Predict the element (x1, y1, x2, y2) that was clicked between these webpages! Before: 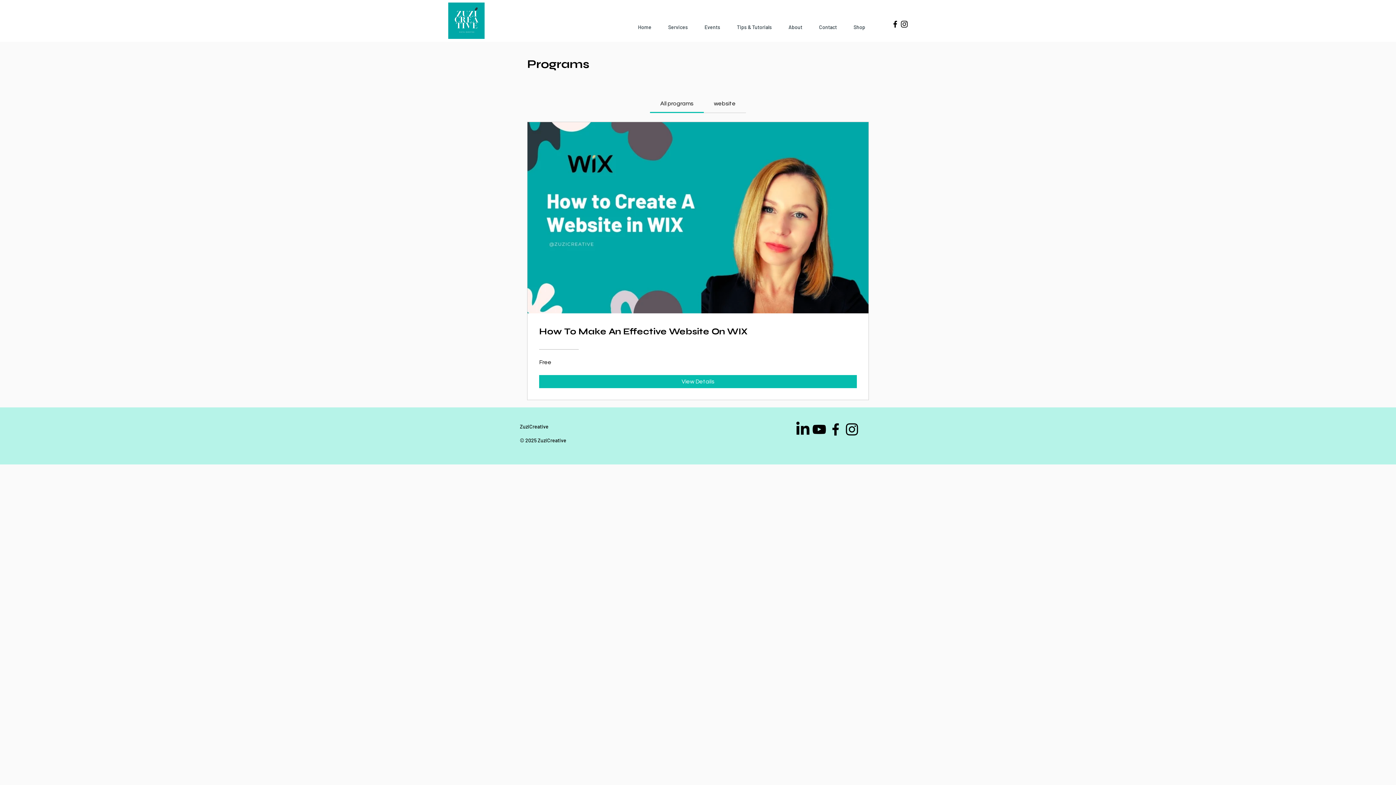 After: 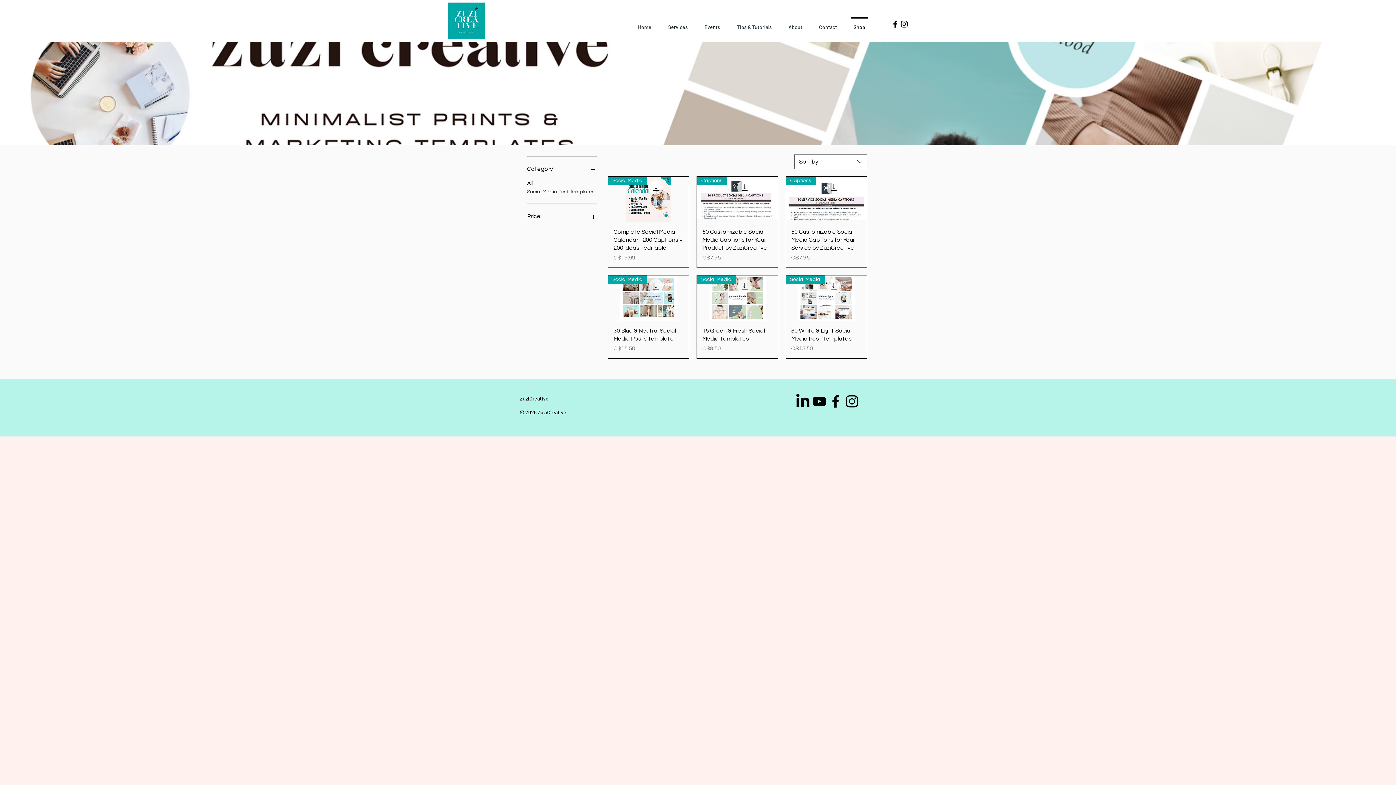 Action: bbox: (845, 17, 873, 30) label: Shop